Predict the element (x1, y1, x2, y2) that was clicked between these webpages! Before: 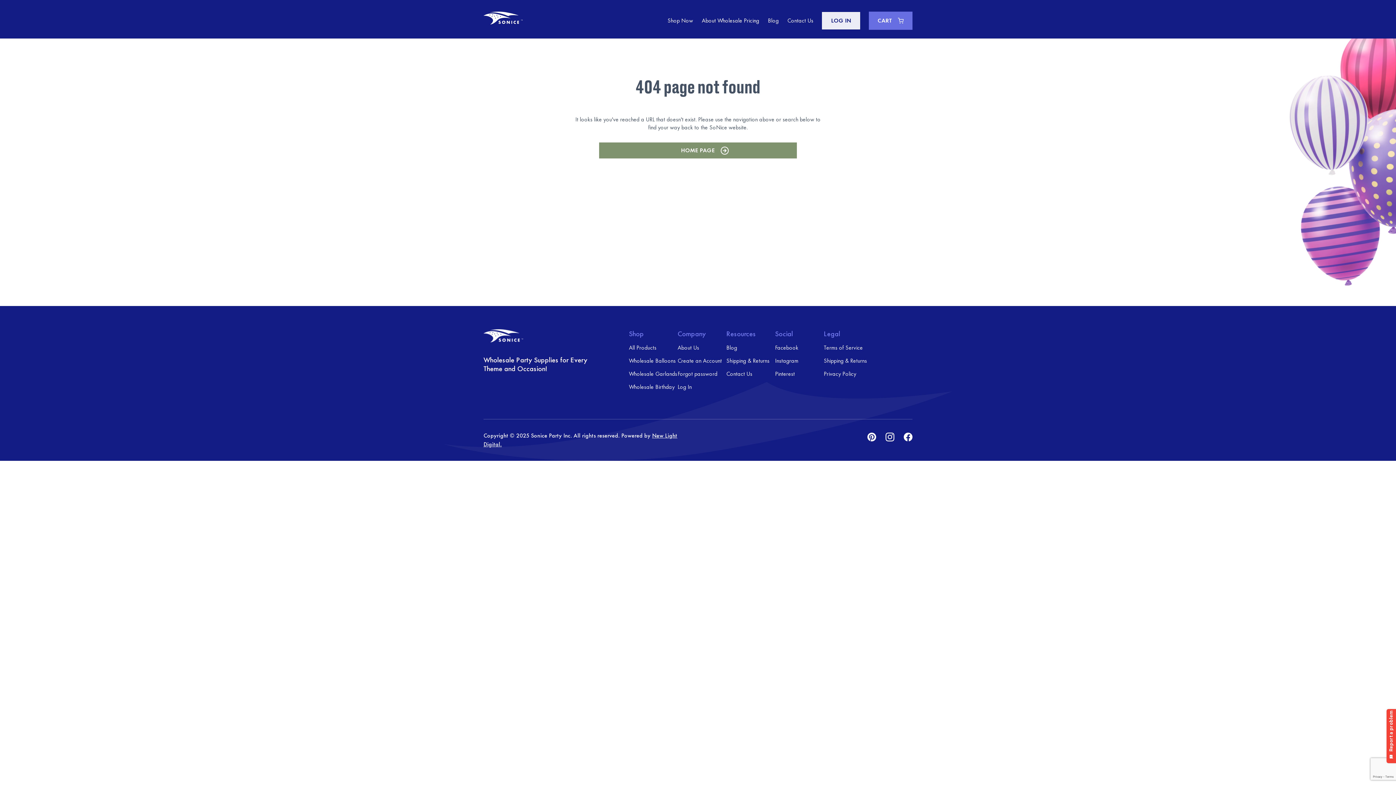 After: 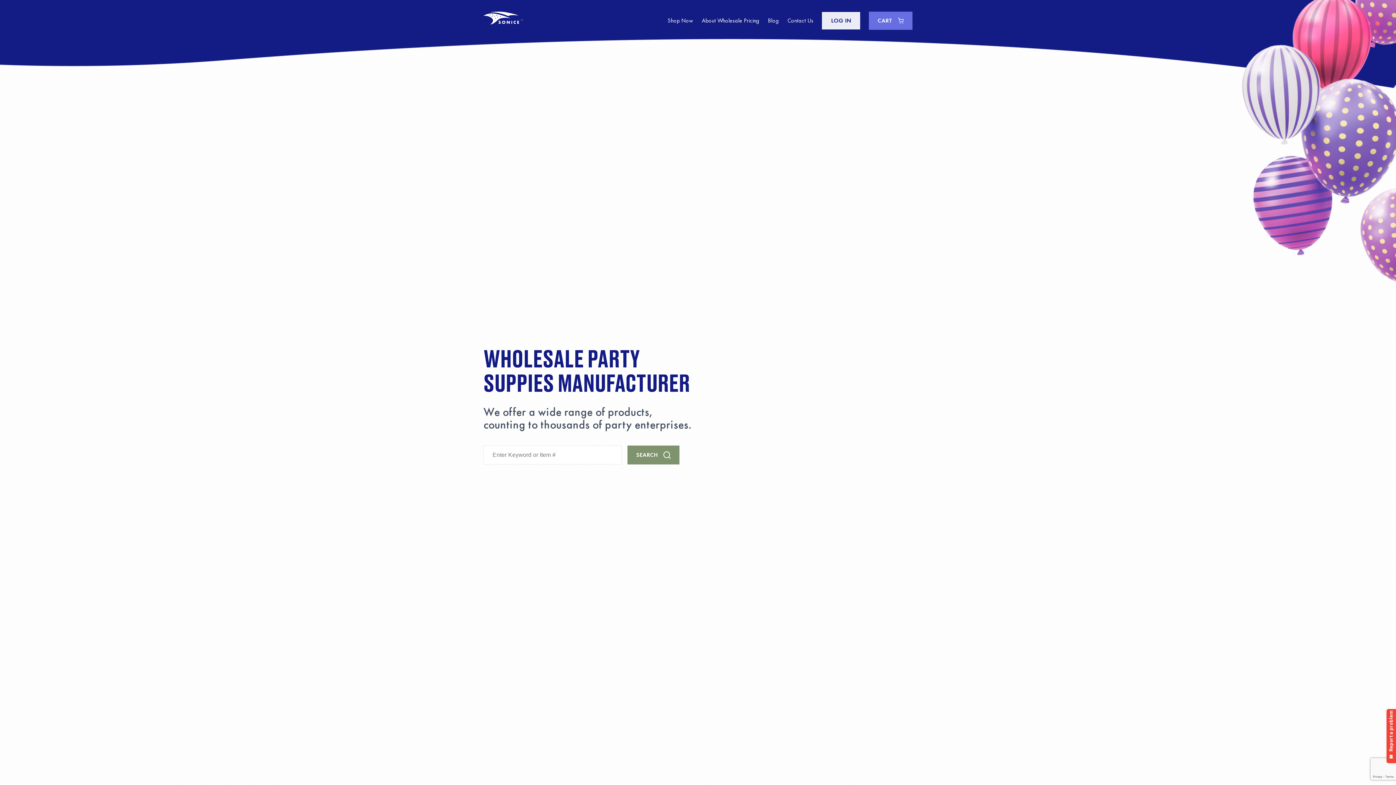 Action: bbox: (483, 329, 523, 344)